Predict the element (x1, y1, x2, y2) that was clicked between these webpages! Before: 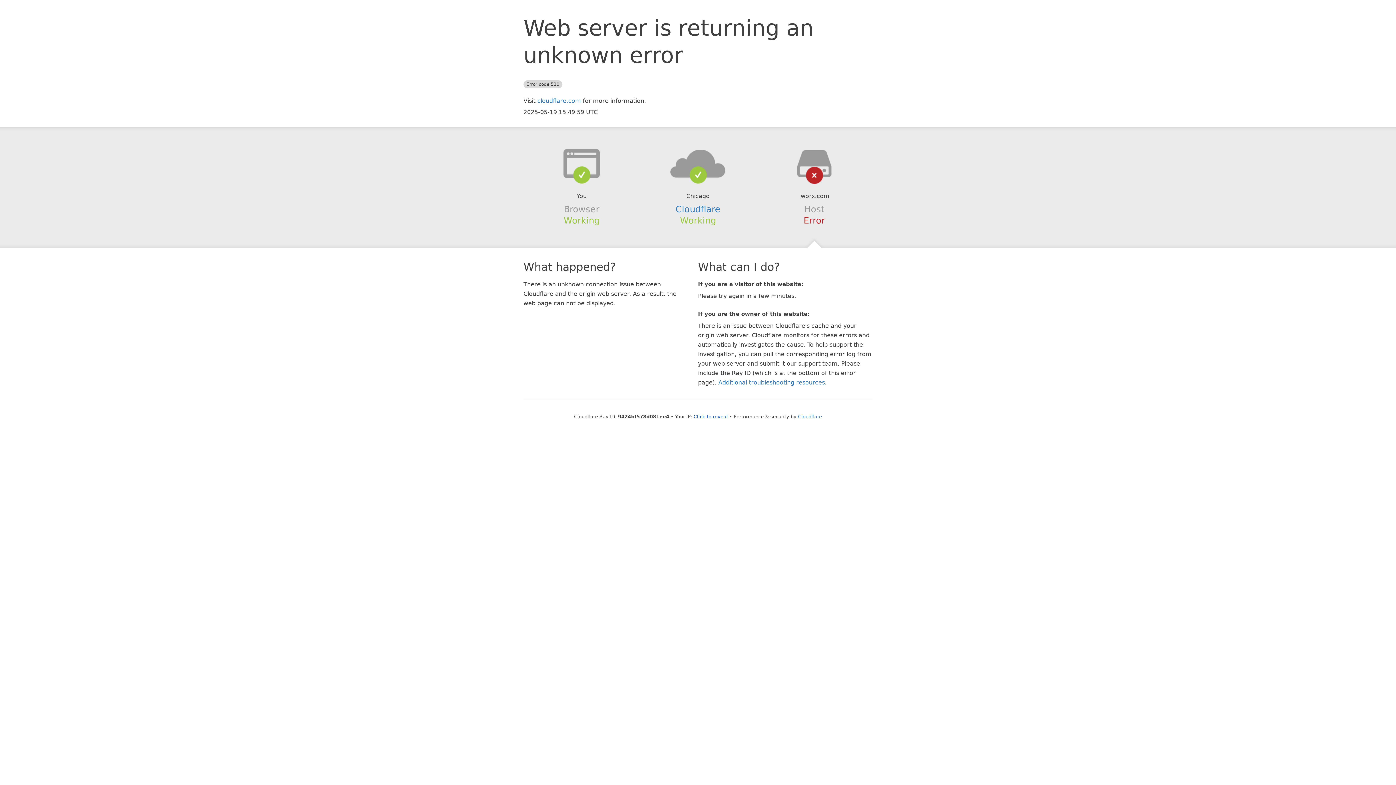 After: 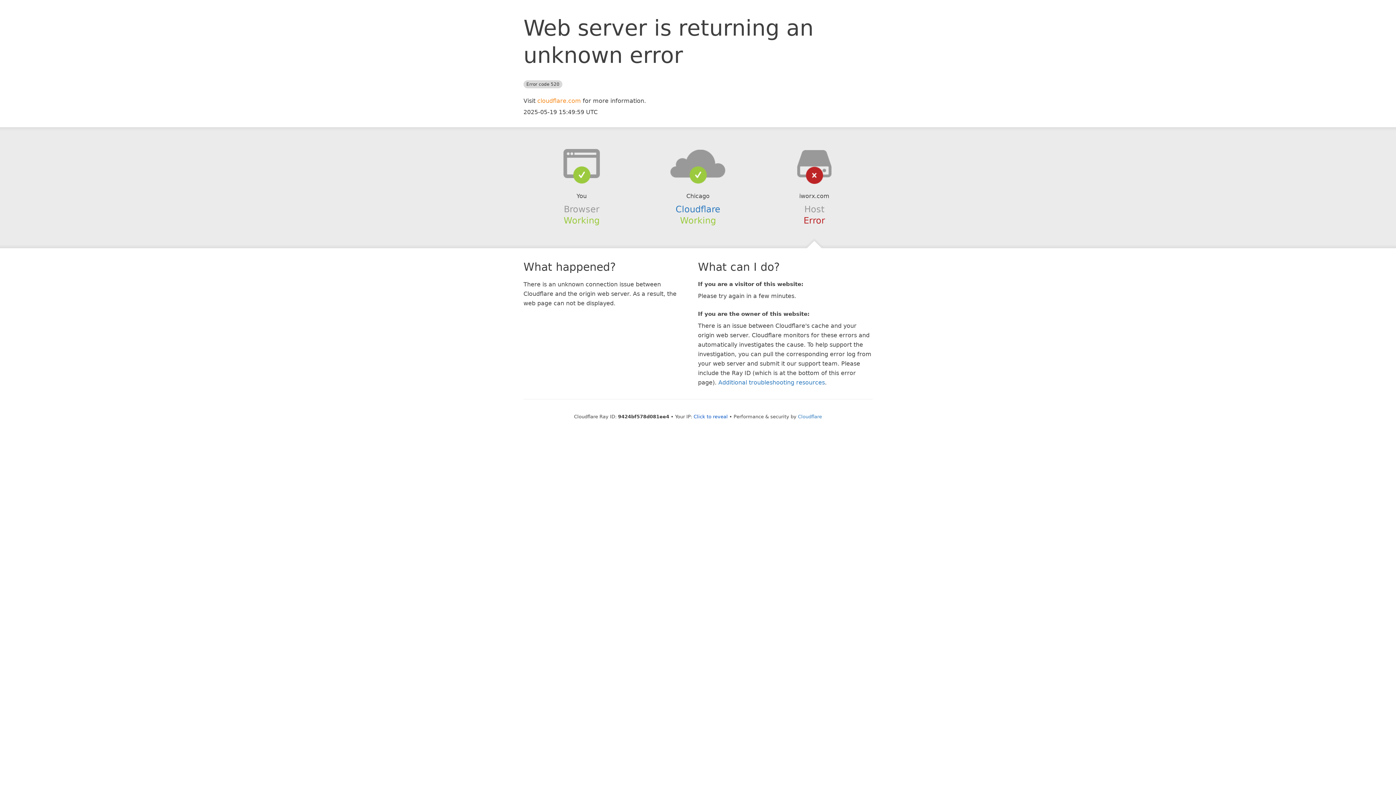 Action: label: cloudflare.com bbox: (537, 97, 581, 104)